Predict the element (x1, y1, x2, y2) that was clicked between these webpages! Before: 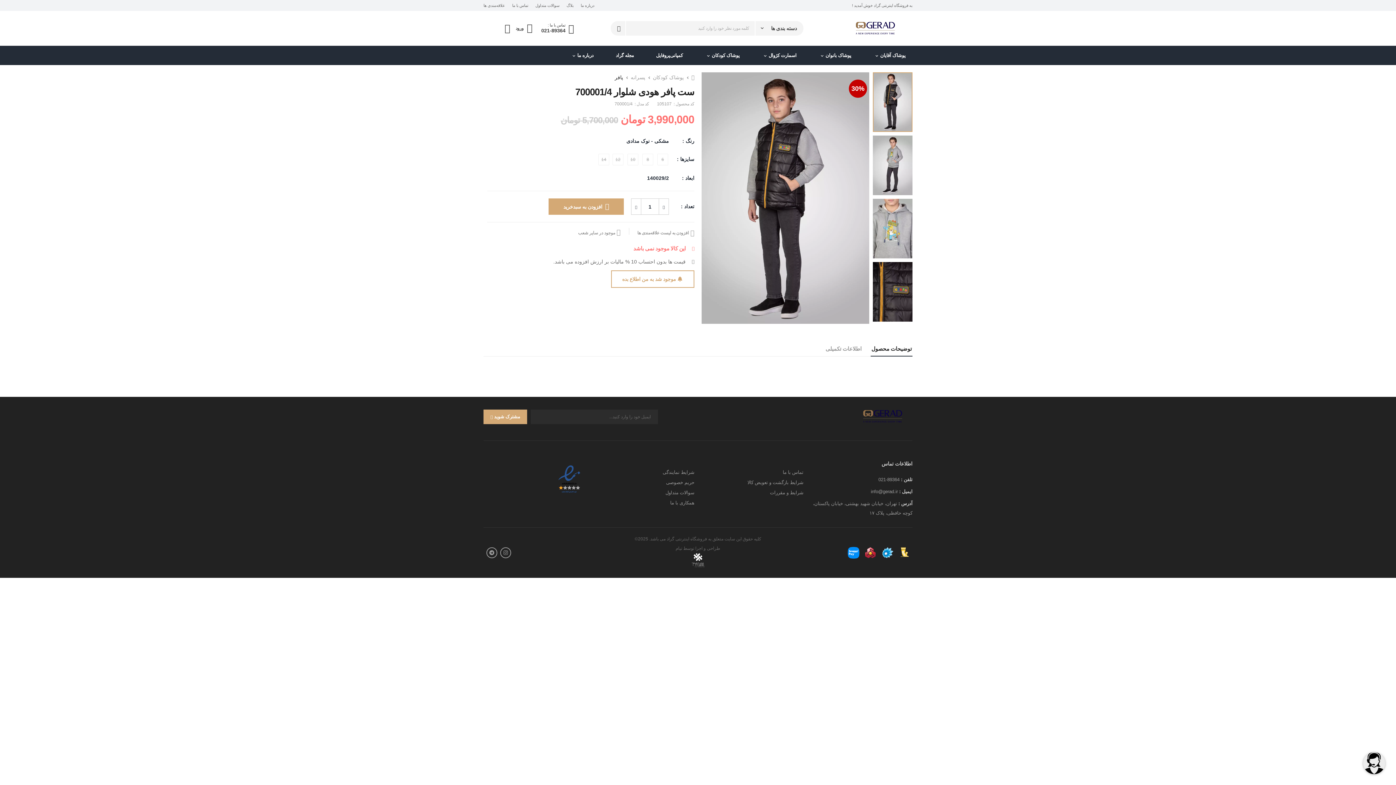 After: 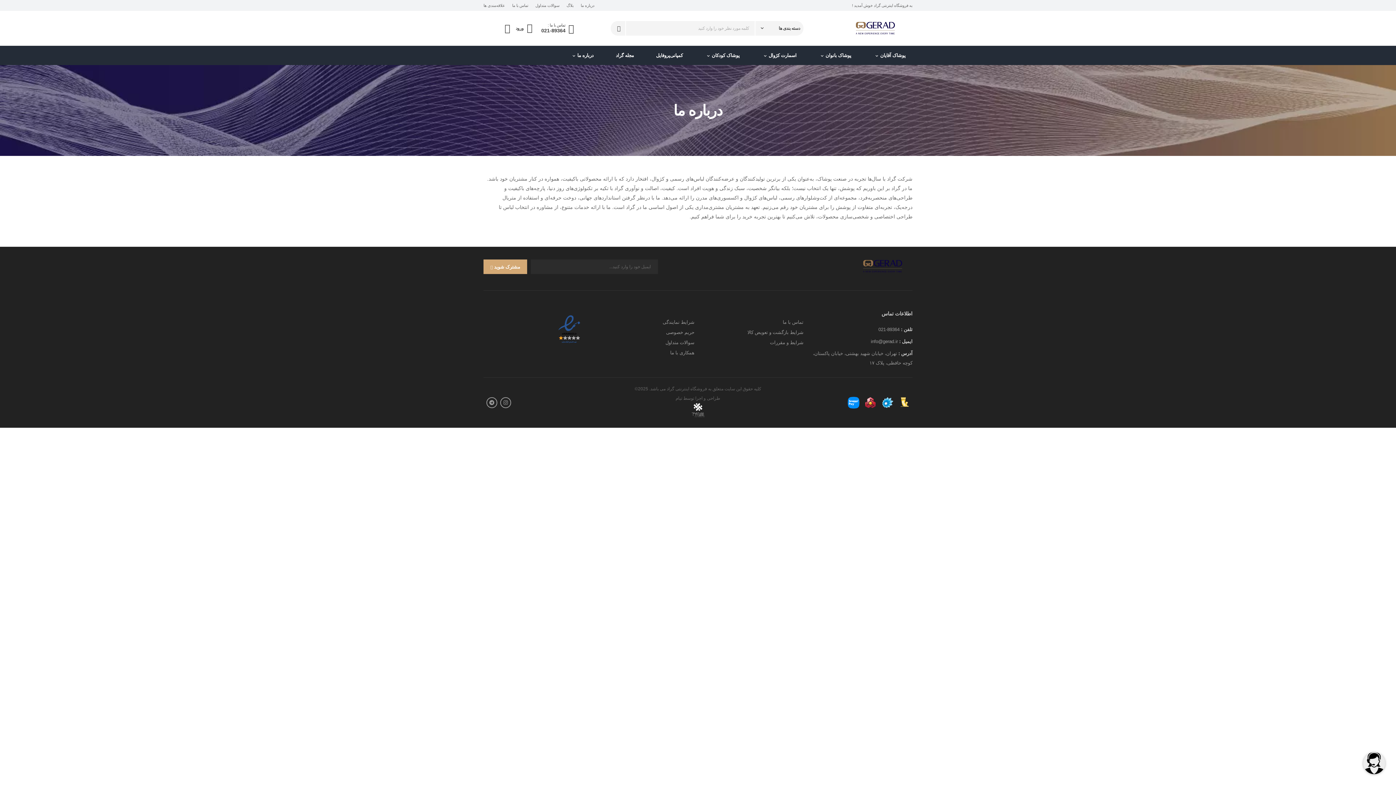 Action: label: درباره ما bbox: (580, 3, 594, 7)